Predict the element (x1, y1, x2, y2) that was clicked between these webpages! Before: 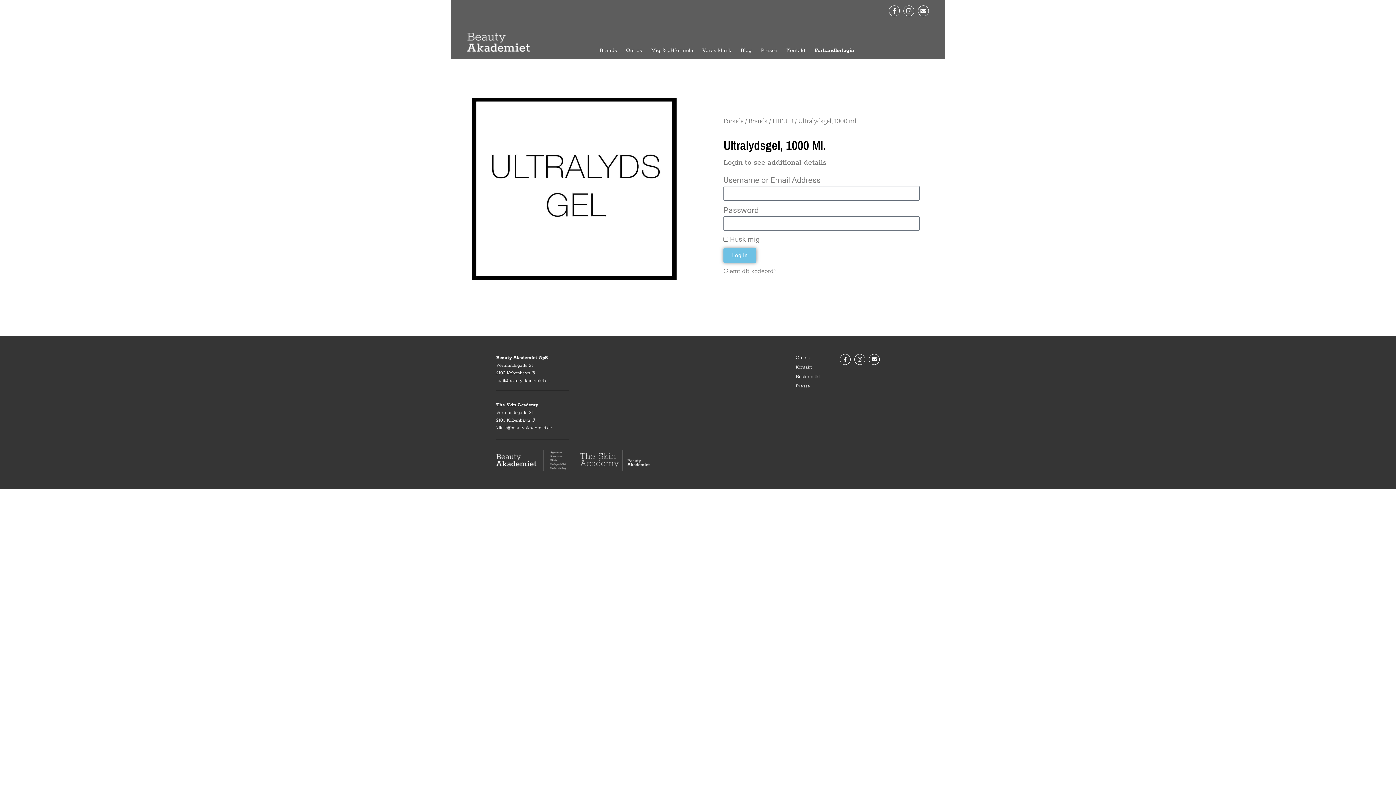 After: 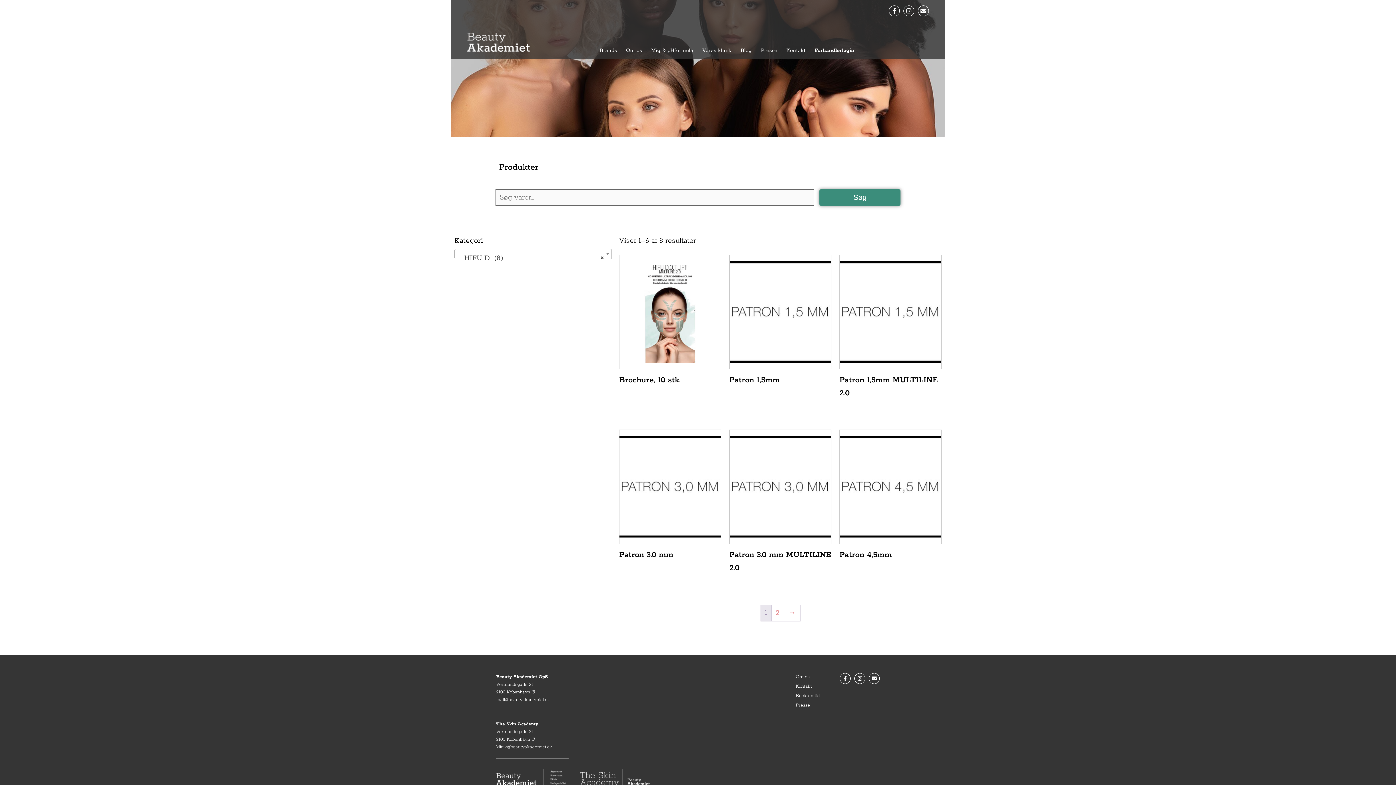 Action: bbox: (772, 117, 793, 124) label: HIFU D